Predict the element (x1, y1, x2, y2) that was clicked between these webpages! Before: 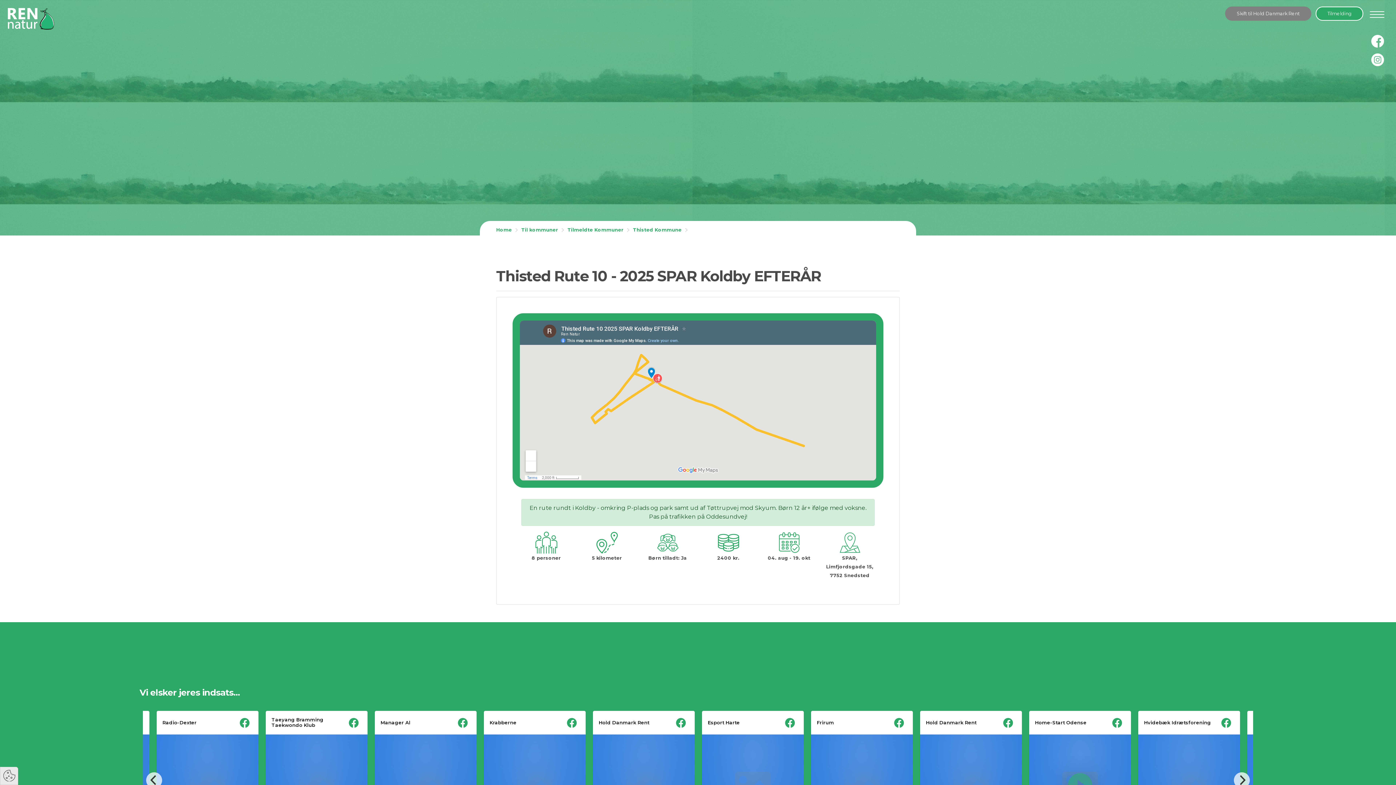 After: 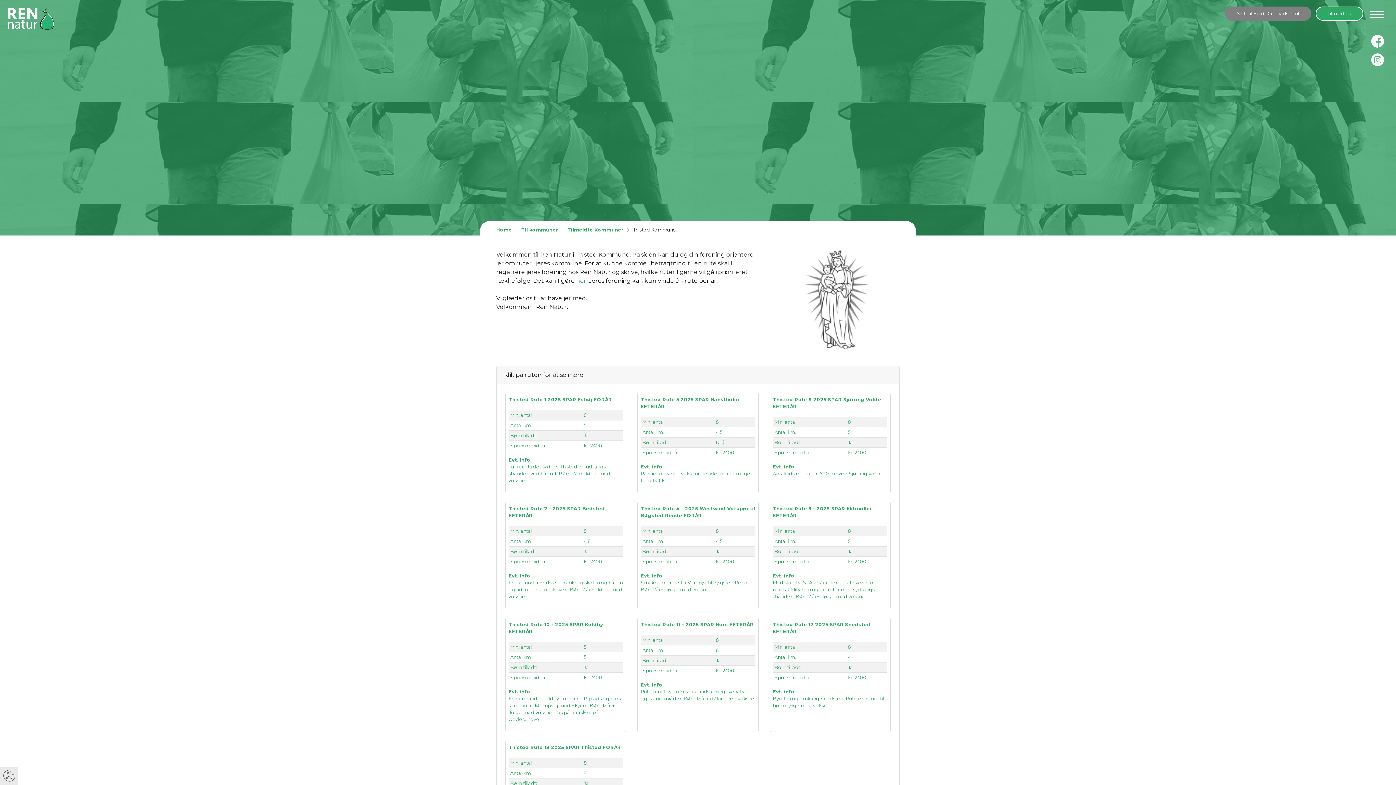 Action: bbox: (633, 227, 681, 232) label: Thisted Kommune